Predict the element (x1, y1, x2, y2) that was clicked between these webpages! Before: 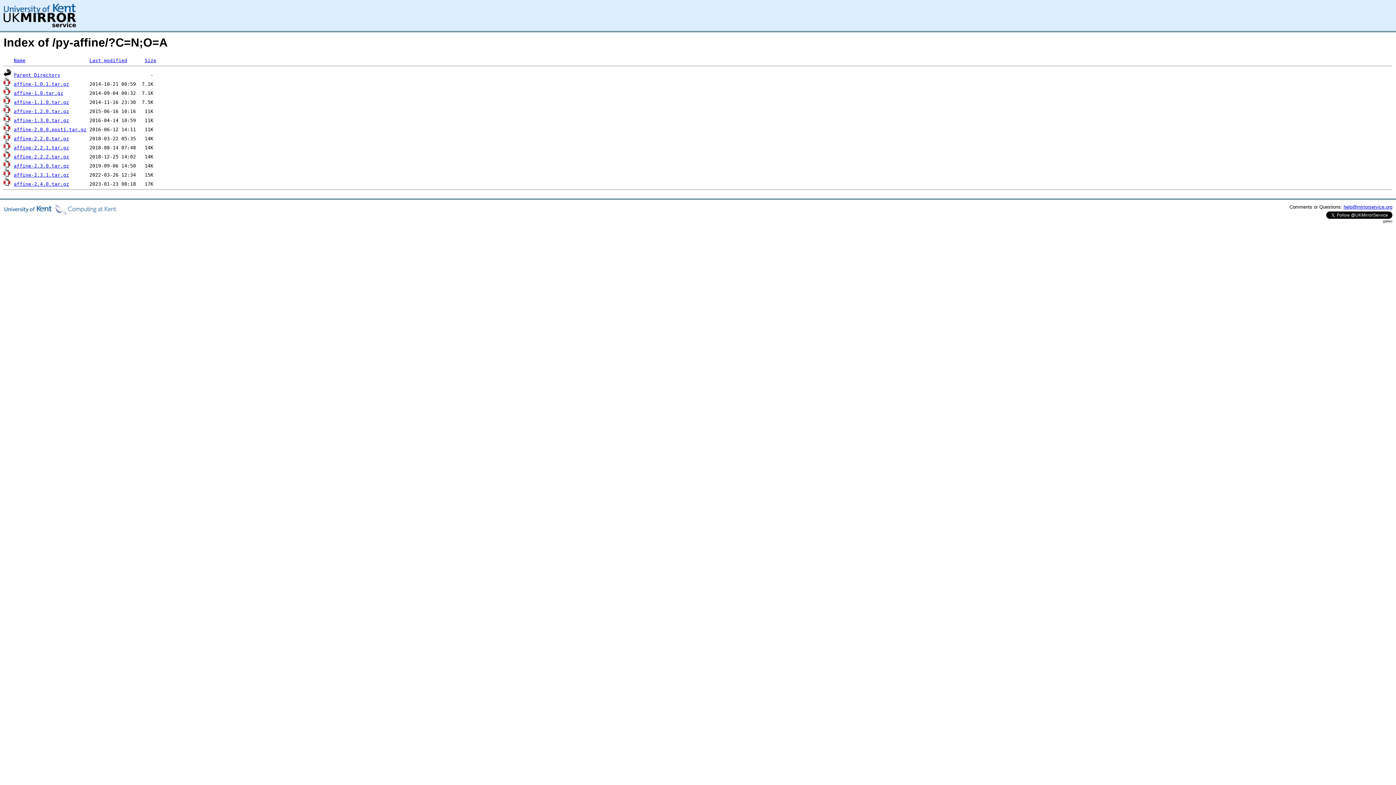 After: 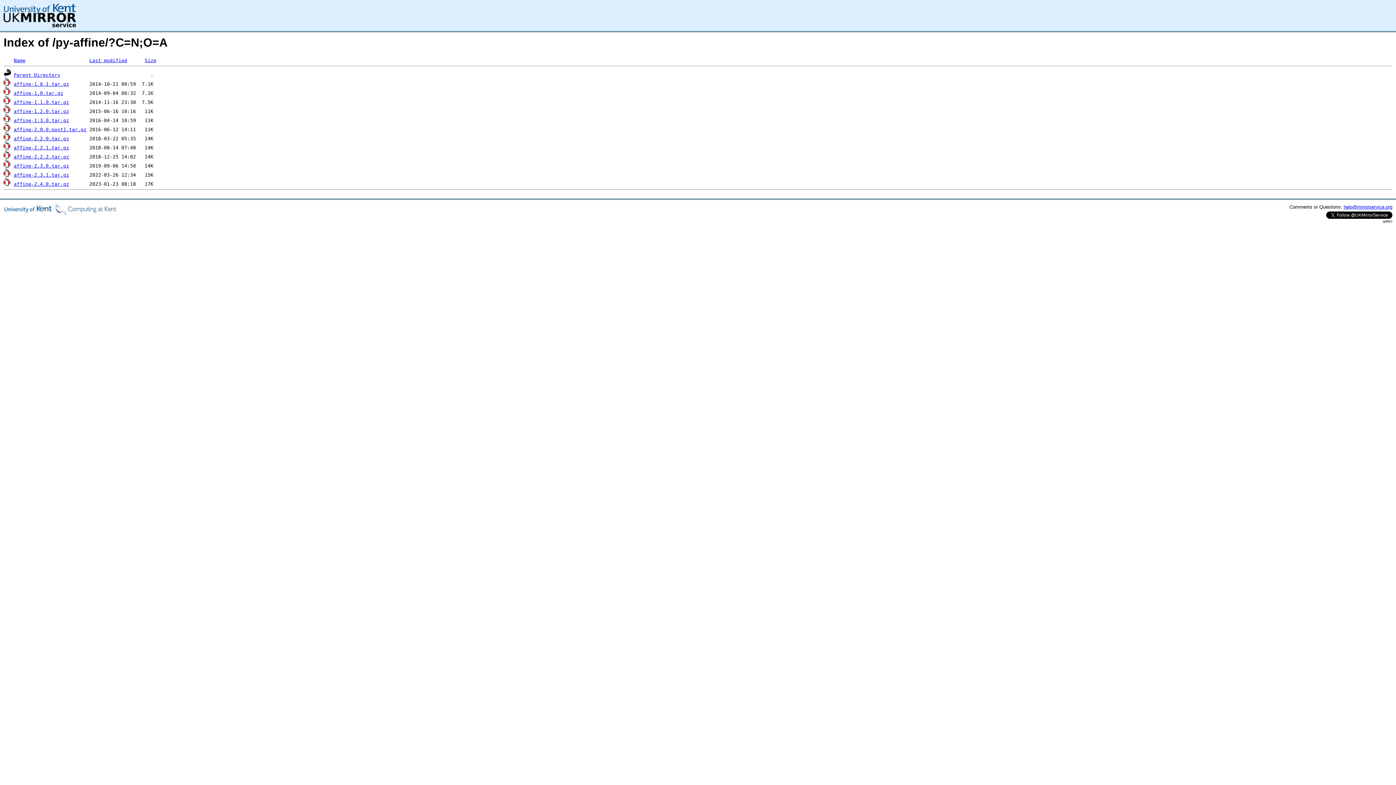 Action: label: affine-1.3.0.tar.gz bbox: (13, 117, 69, 123)